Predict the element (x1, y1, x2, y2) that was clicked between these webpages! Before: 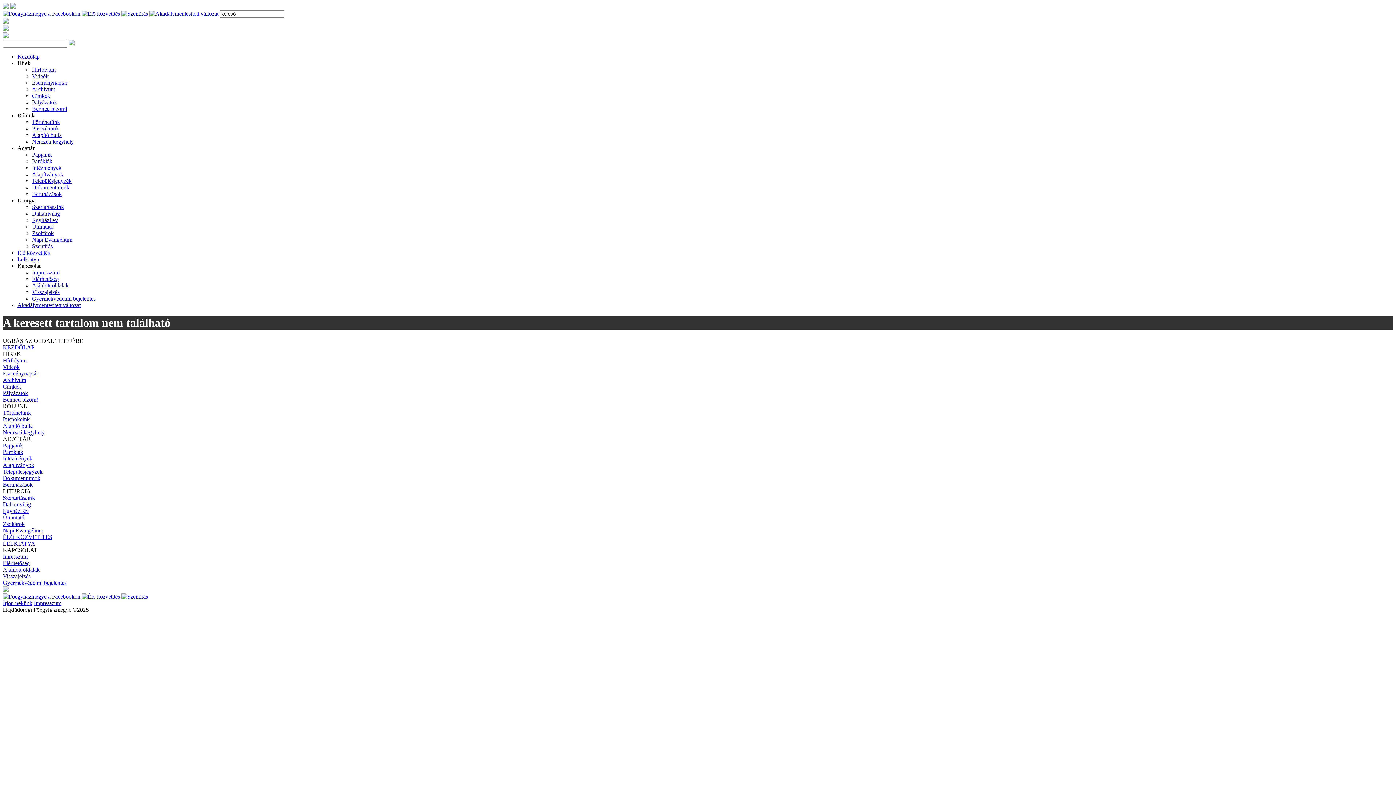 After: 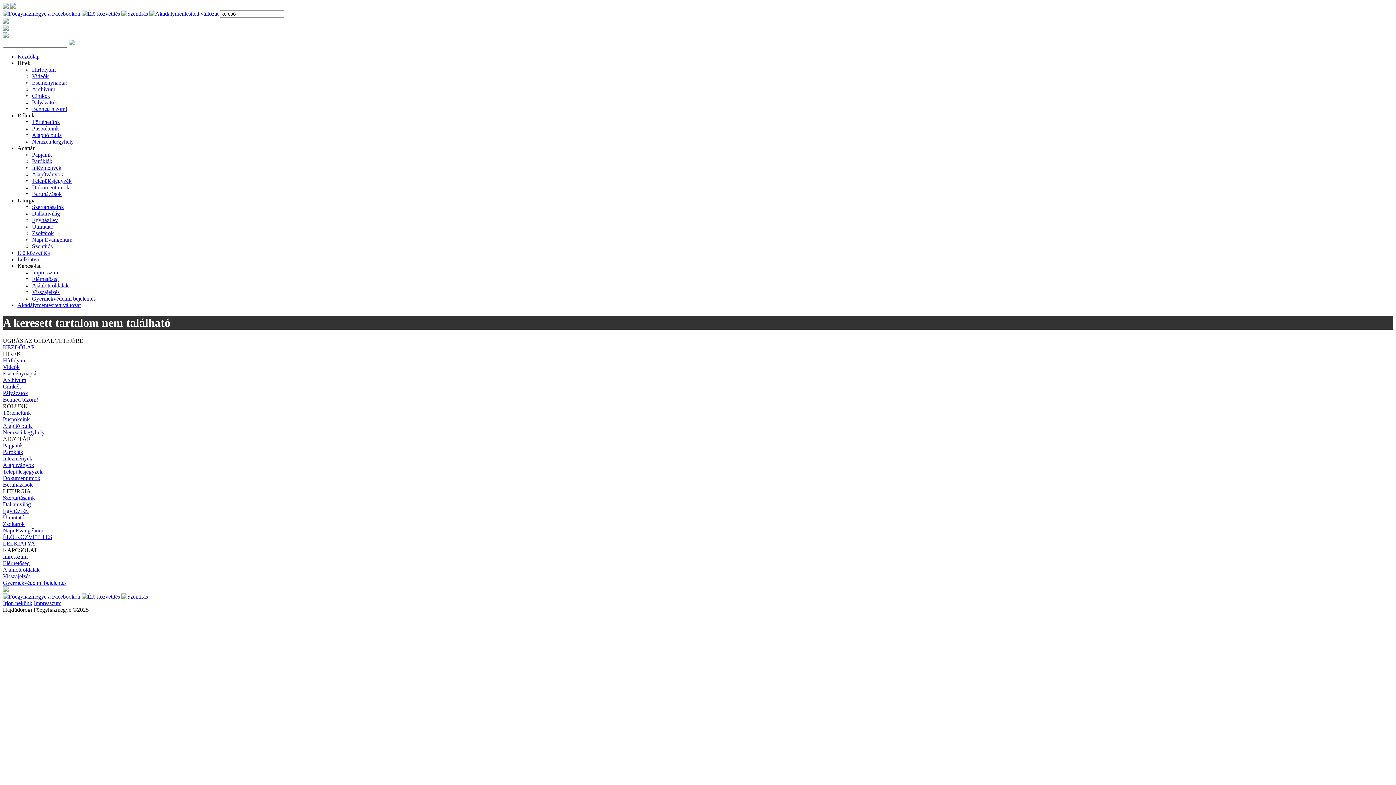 Action: label: Egyházi év bbox: (32, 217, 57, 223)